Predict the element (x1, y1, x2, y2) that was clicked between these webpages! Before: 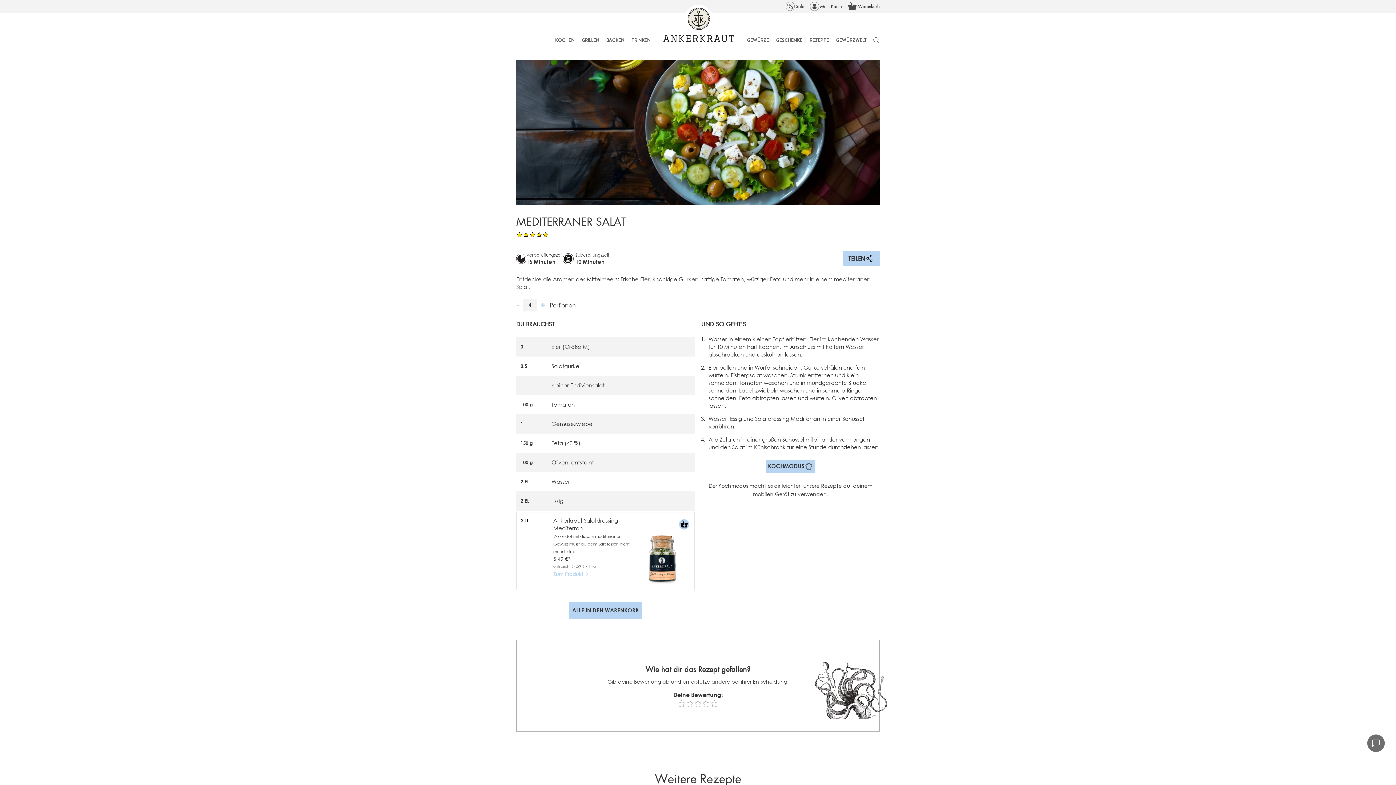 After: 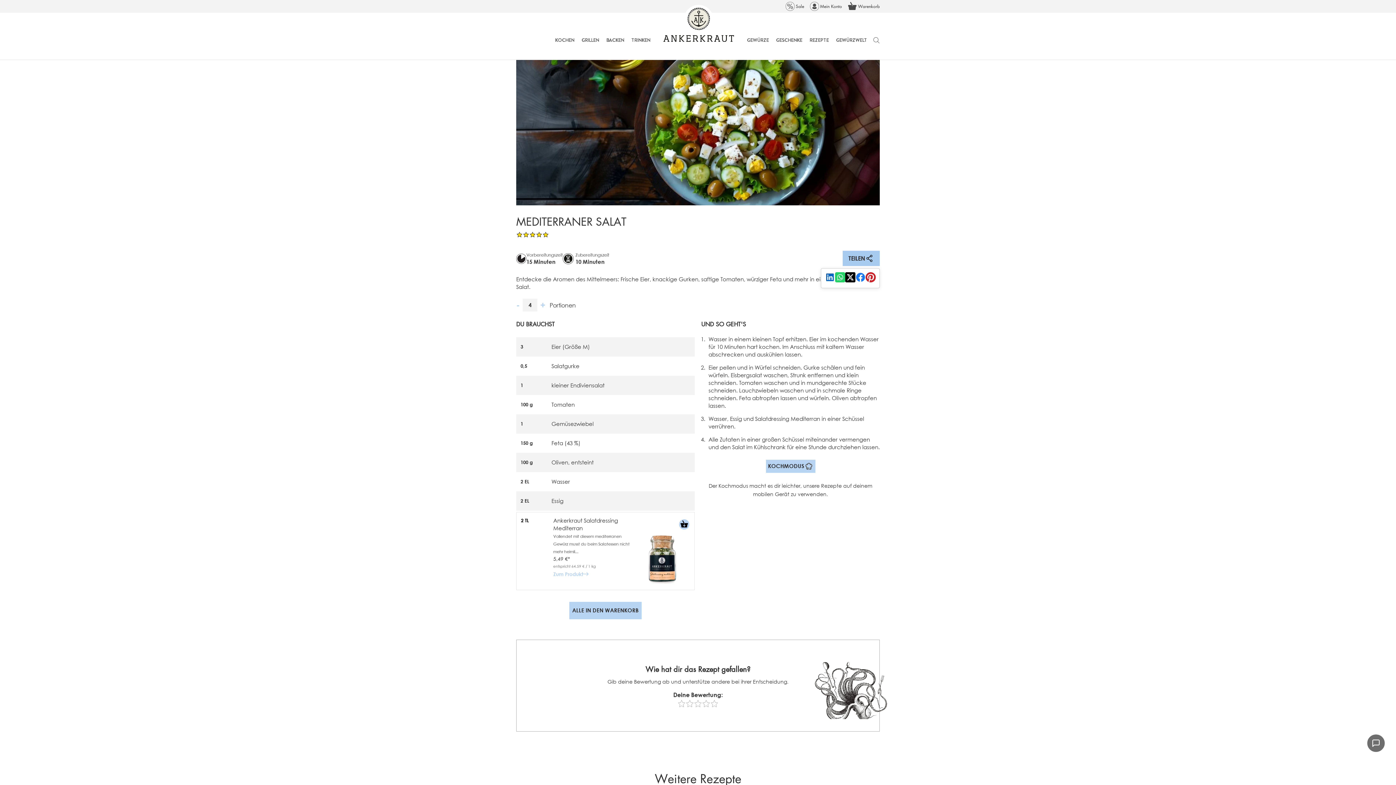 Action: label: TEILEN bbox: (842, 250, 880, 266)